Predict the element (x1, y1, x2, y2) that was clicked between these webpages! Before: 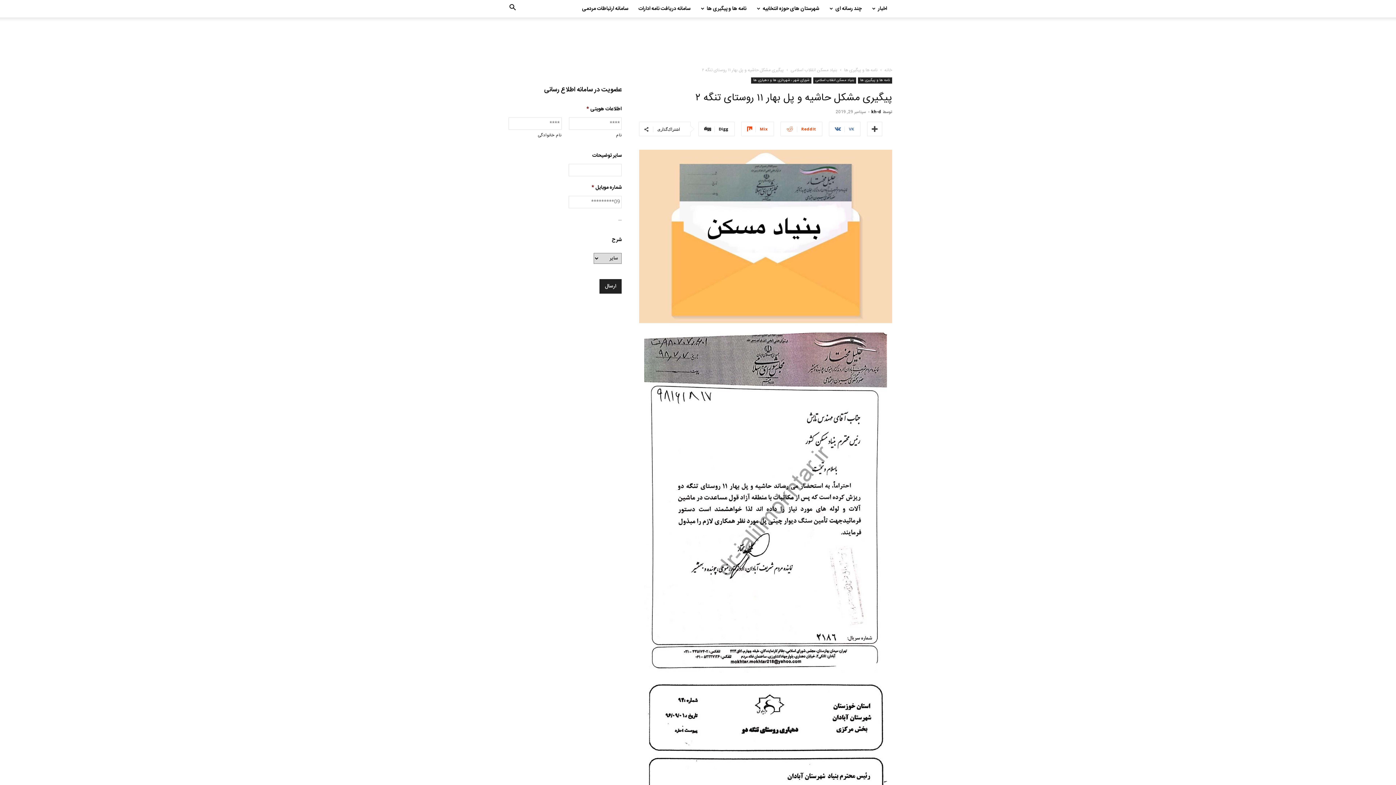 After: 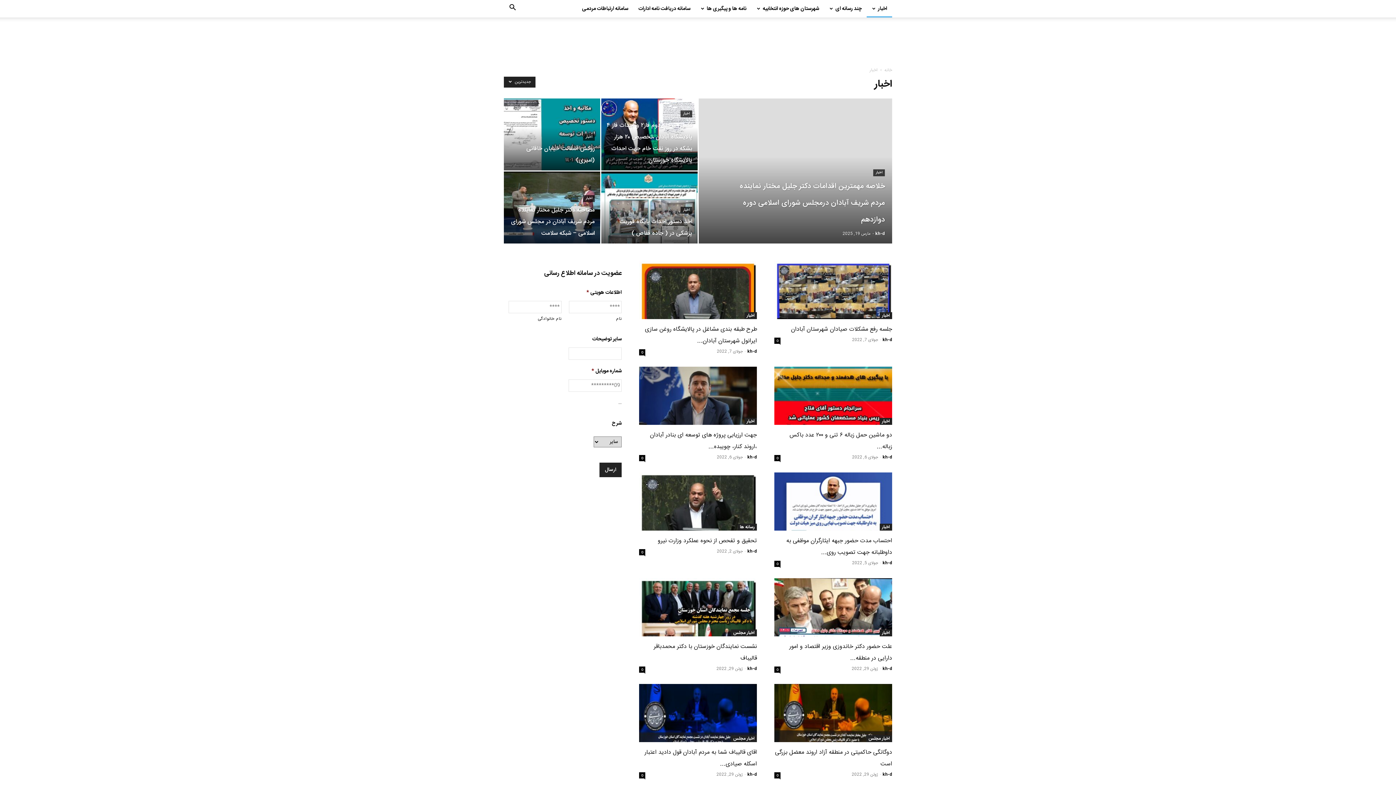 Action: bbox: (866, 0, 892, 17) label: اخبار